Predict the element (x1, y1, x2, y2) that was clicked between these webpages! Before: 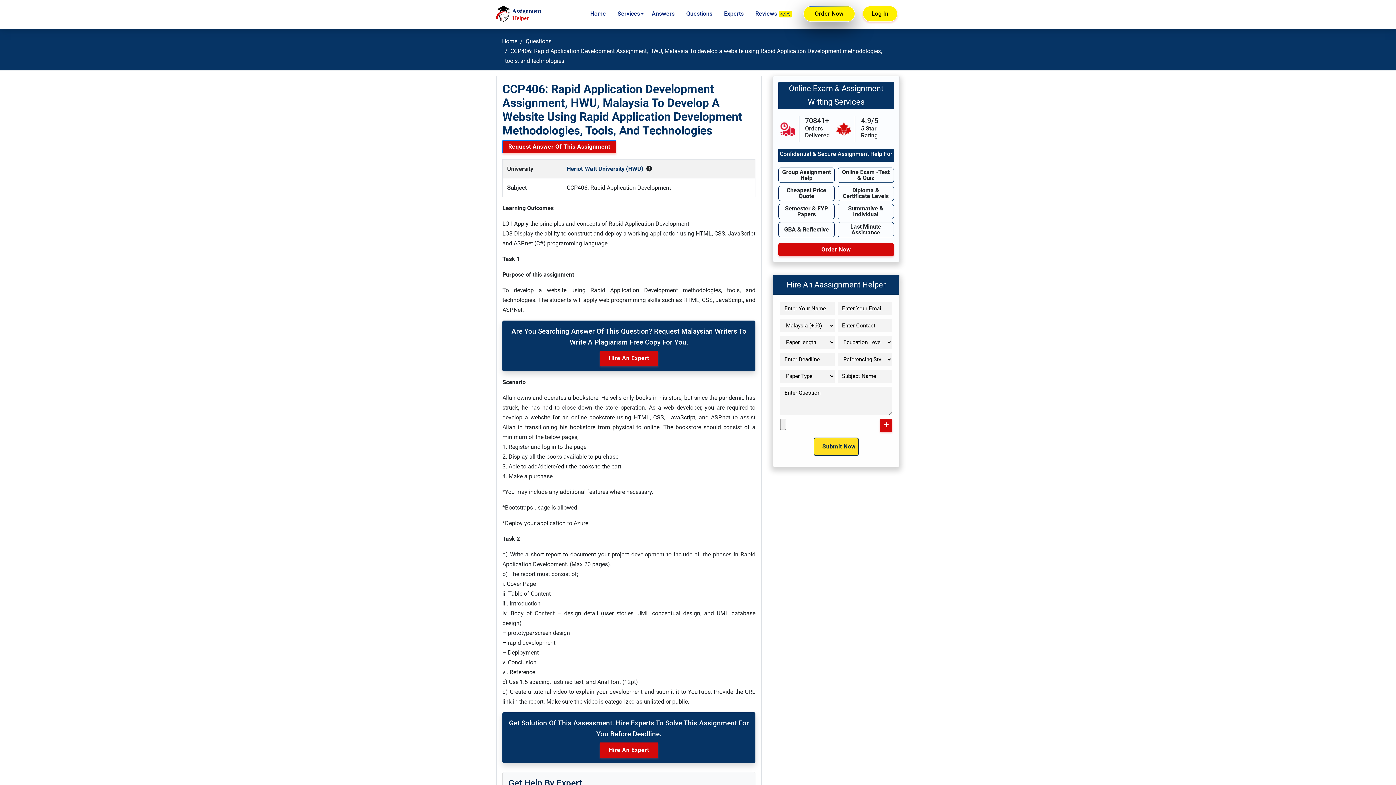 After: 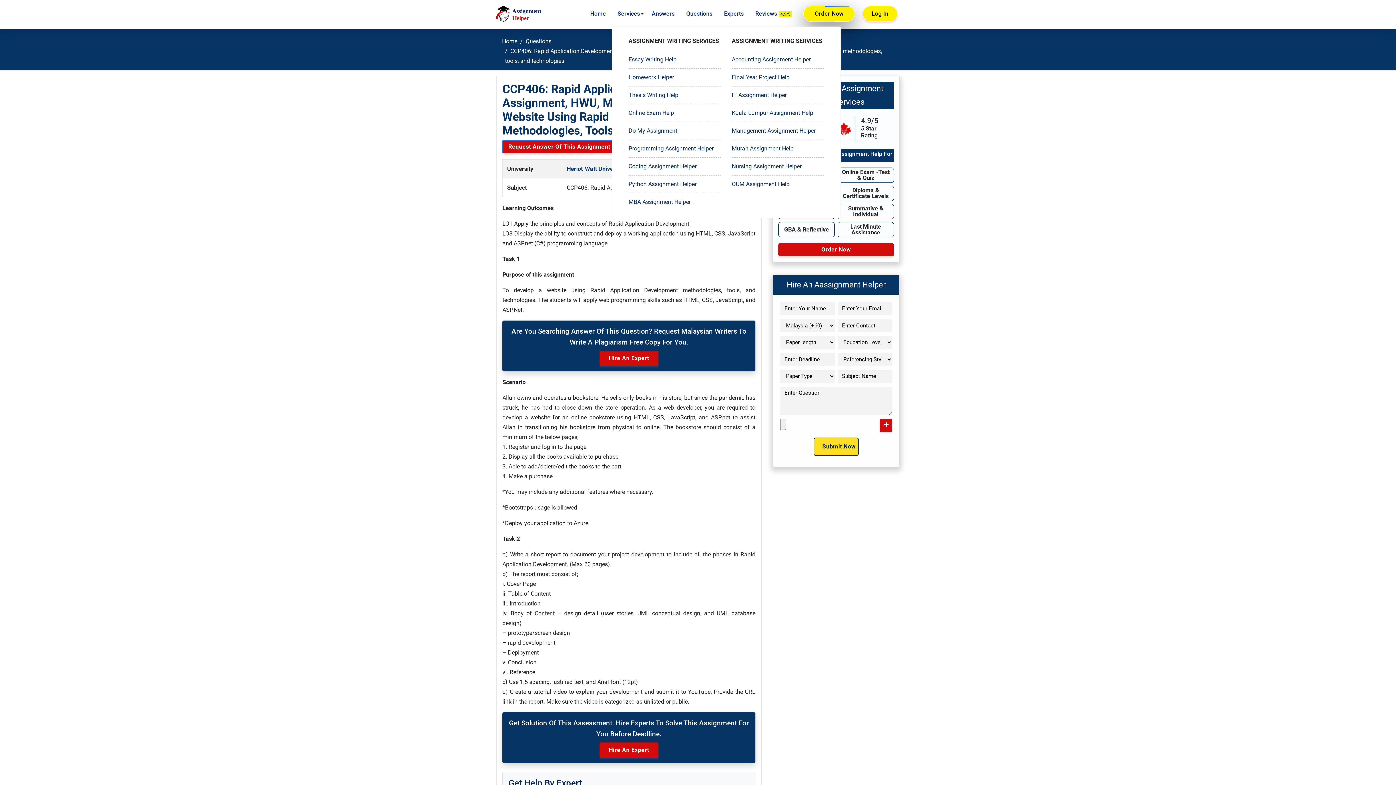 Action: bbox: (614, 1, 643, 26) label: Services